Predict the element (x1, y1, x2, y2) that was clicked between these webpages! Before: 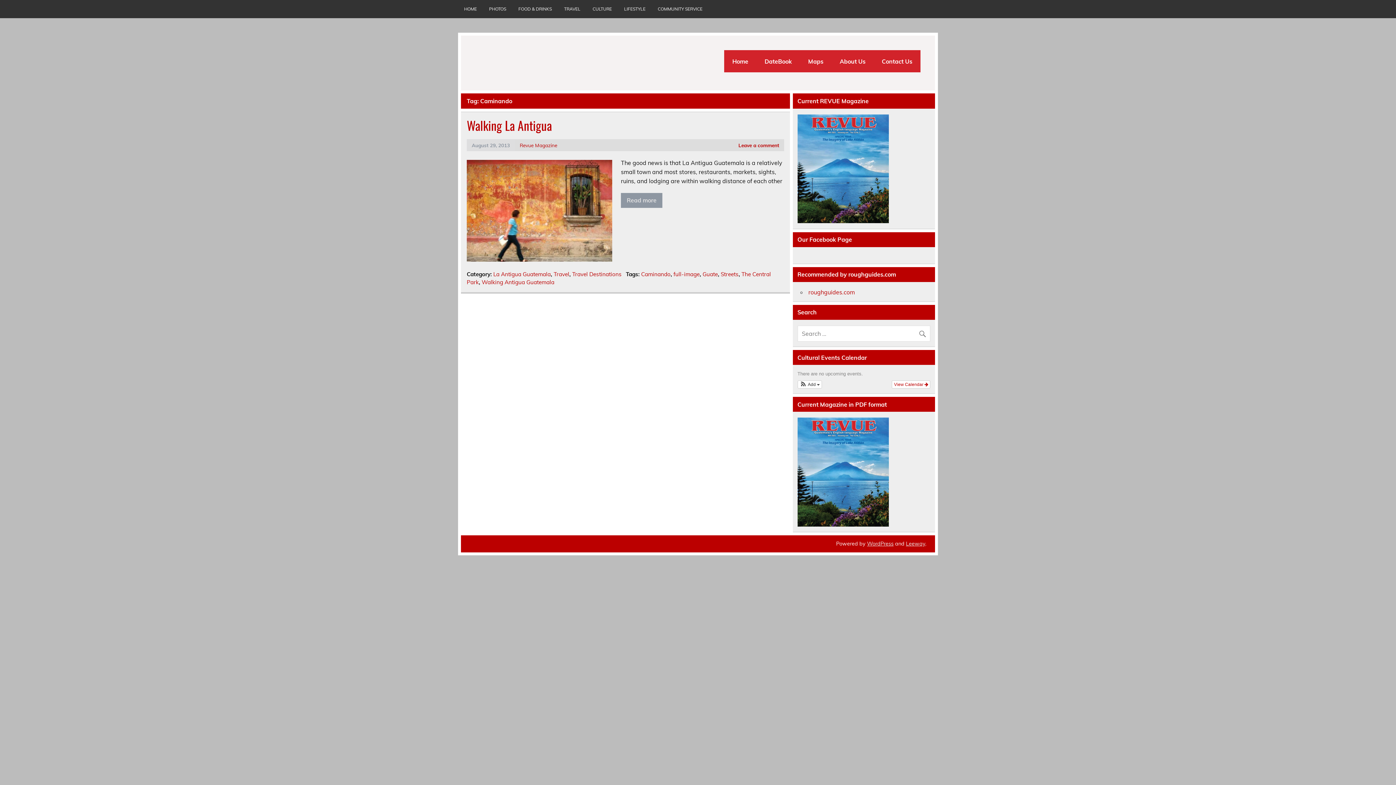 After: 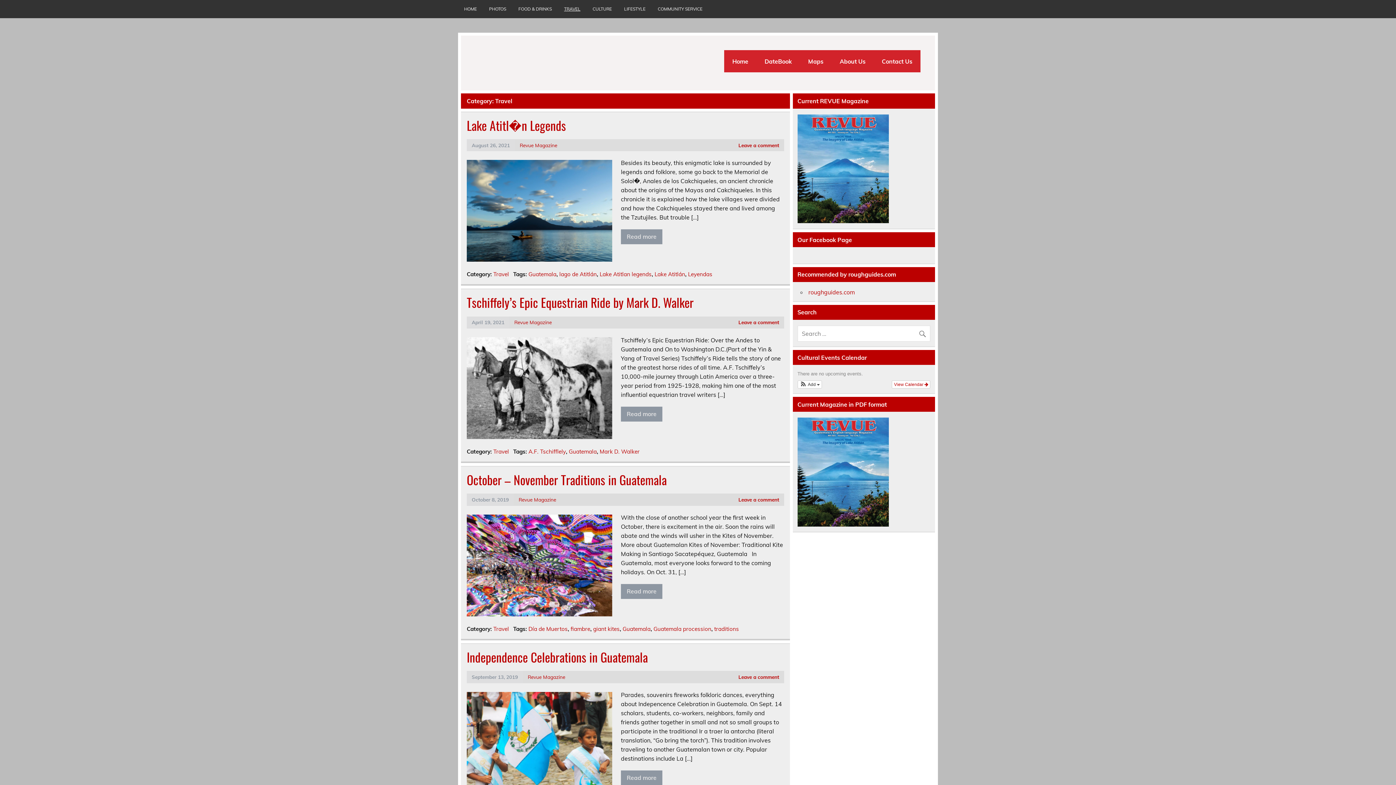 Action: label: TRAVEL bbox: (558, 0, 586, 18)